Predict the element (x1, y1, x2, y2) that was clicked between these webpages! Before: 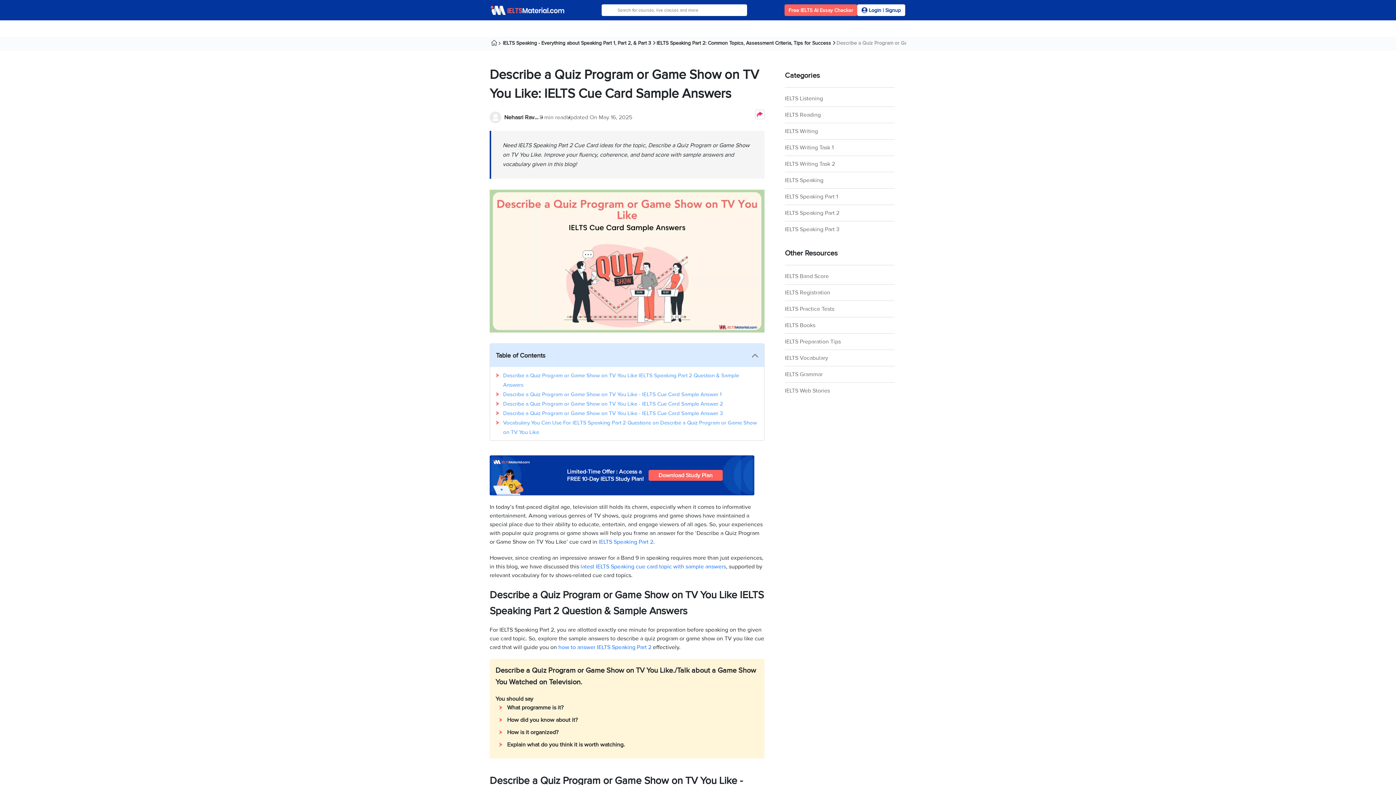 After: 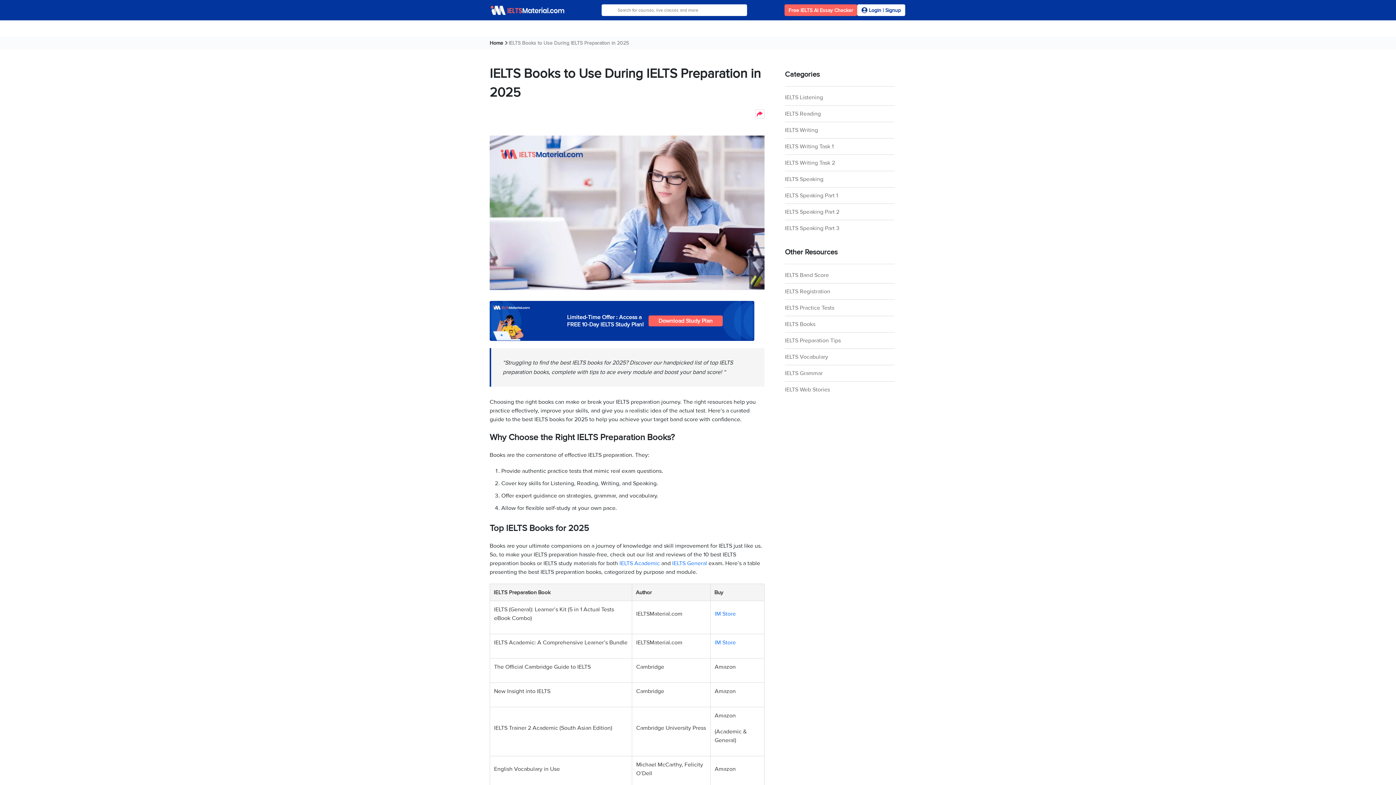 Action: label: IELTS Books bbox: (785, 321, 857, 329)